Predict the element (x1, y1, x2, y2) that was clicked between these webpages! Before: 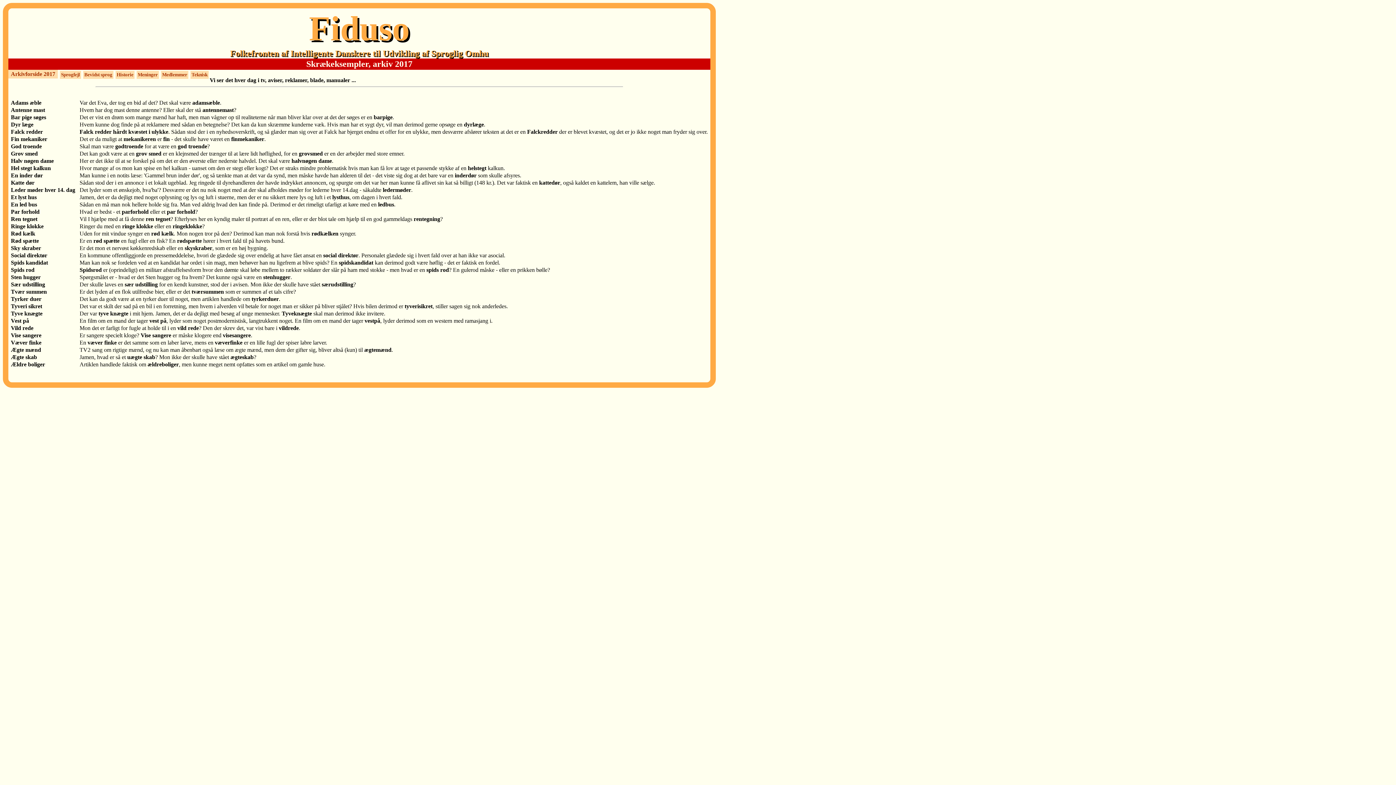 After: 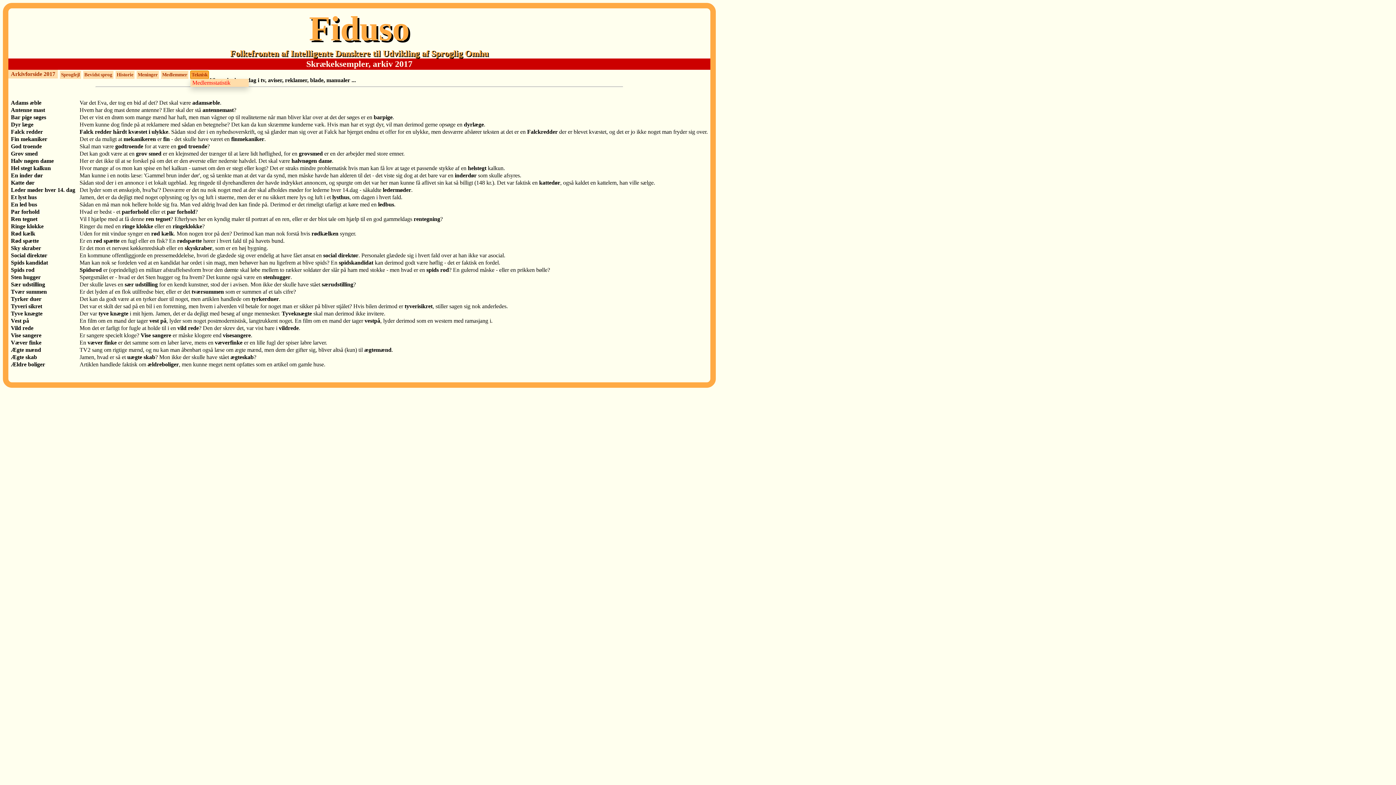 Action: bbox: (190, 70, 208, 78) label: Teknisk